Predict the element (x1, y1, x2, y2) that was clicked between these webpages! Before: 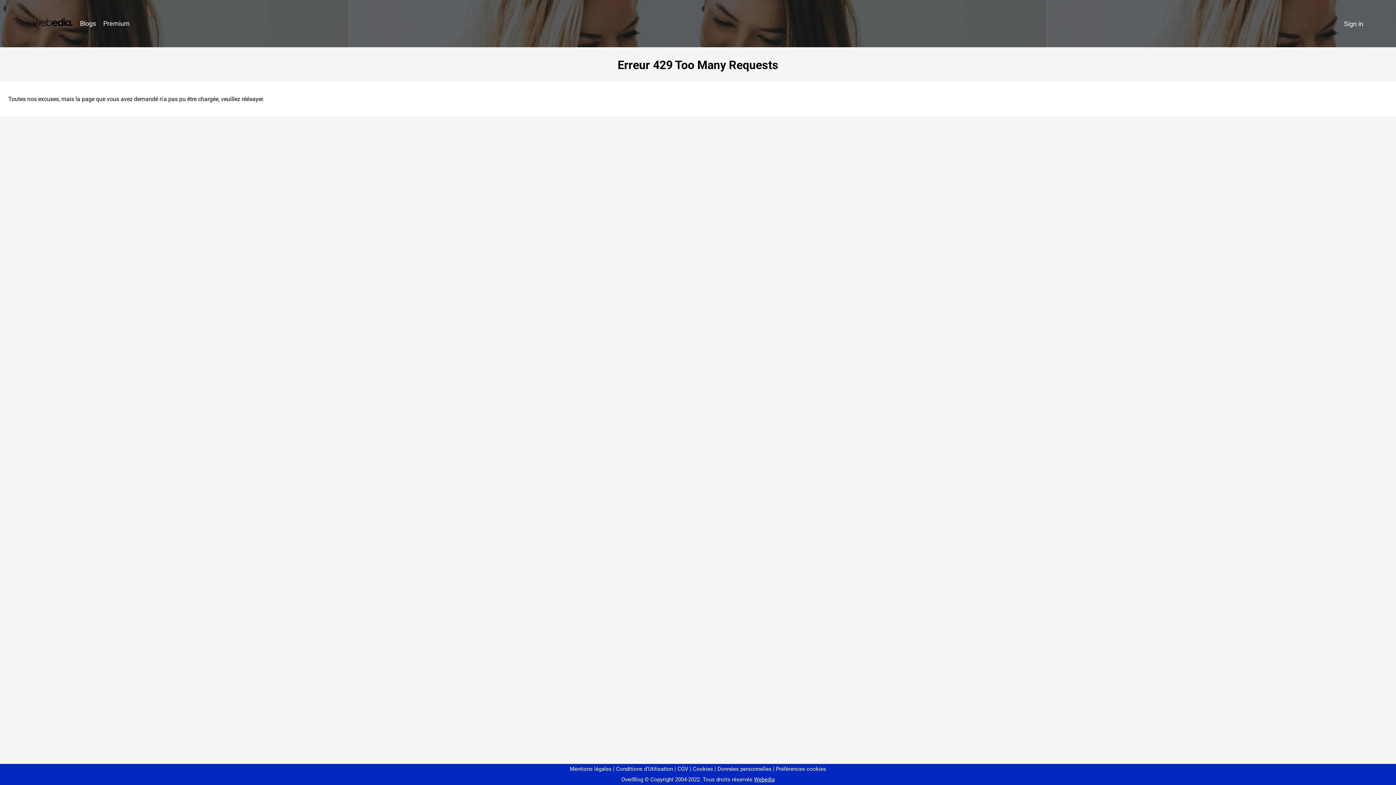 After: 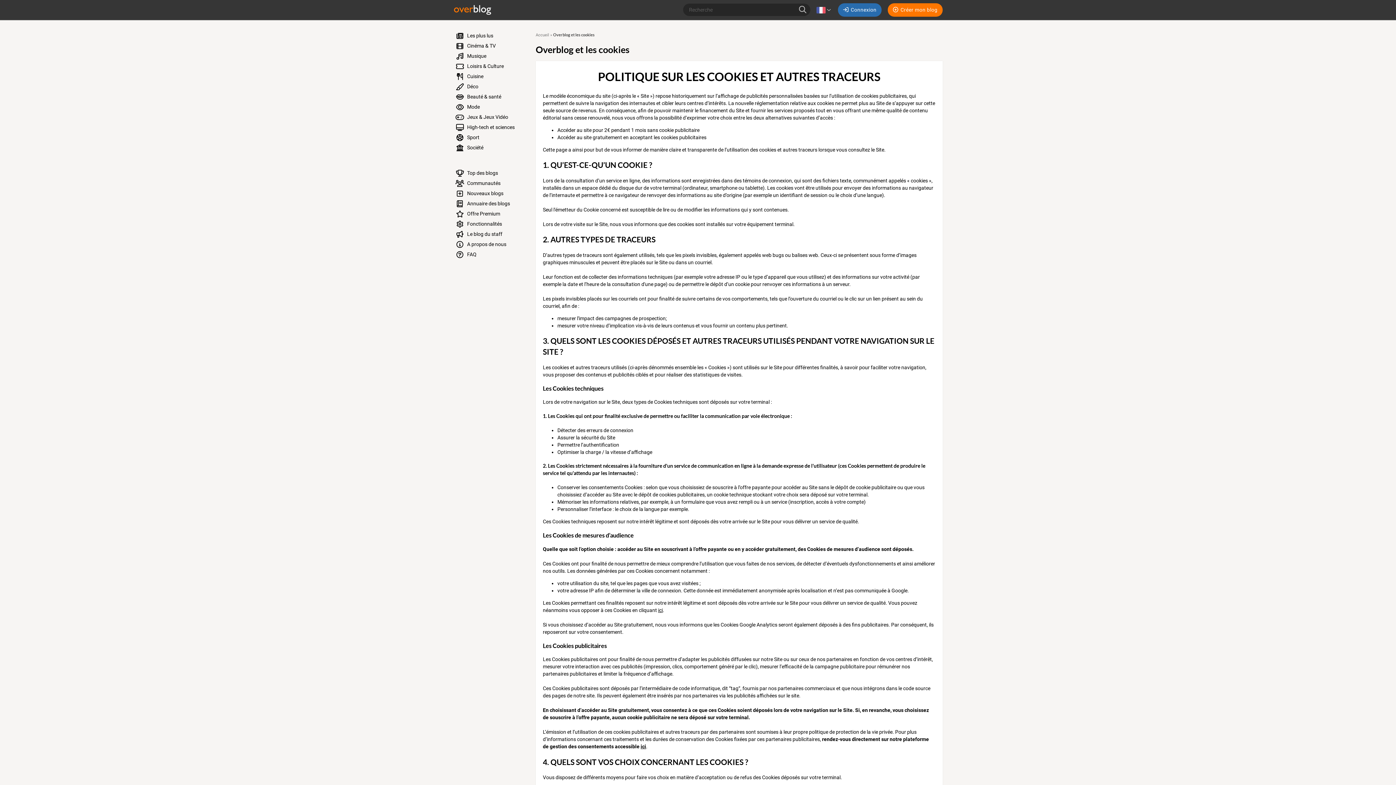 Action: label: Cookies bbox: (690, 766, 713, 772)